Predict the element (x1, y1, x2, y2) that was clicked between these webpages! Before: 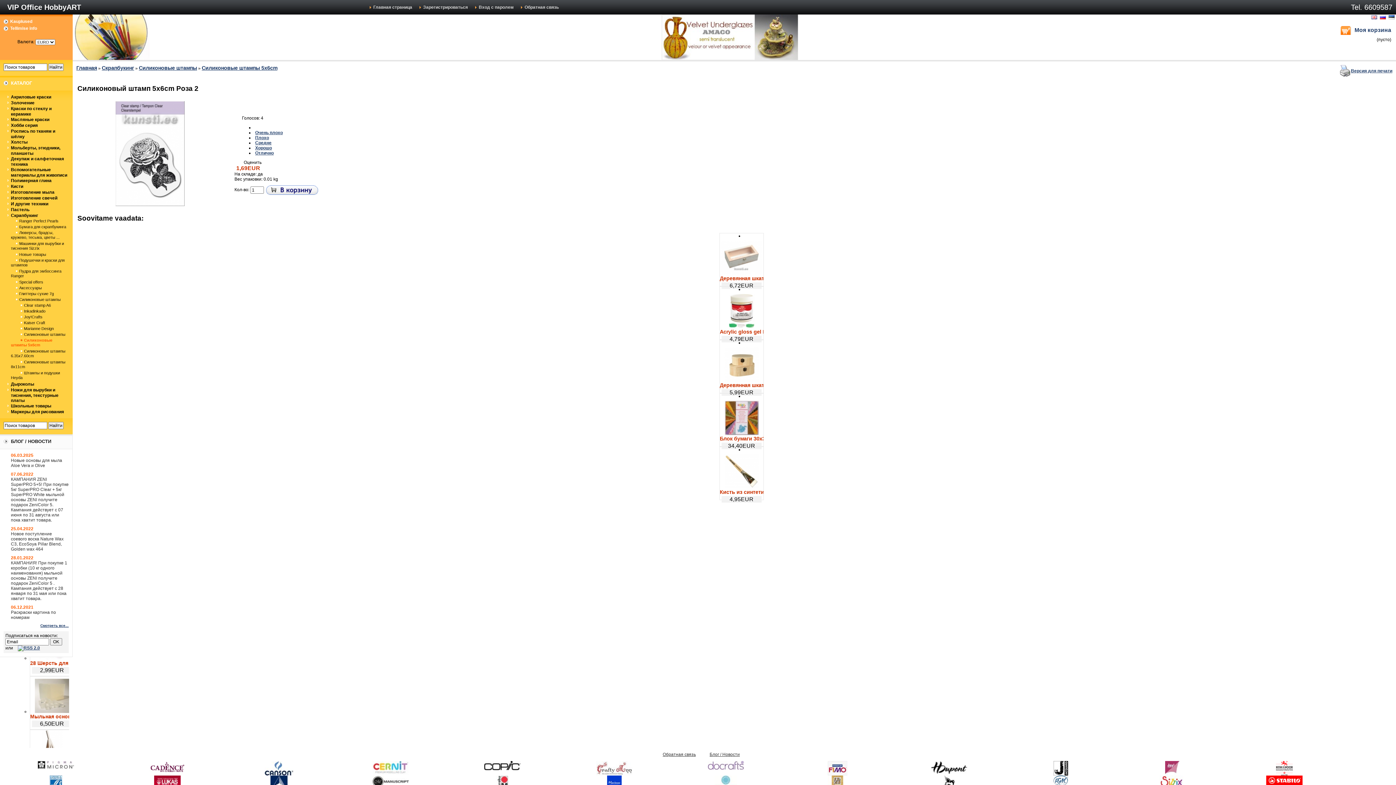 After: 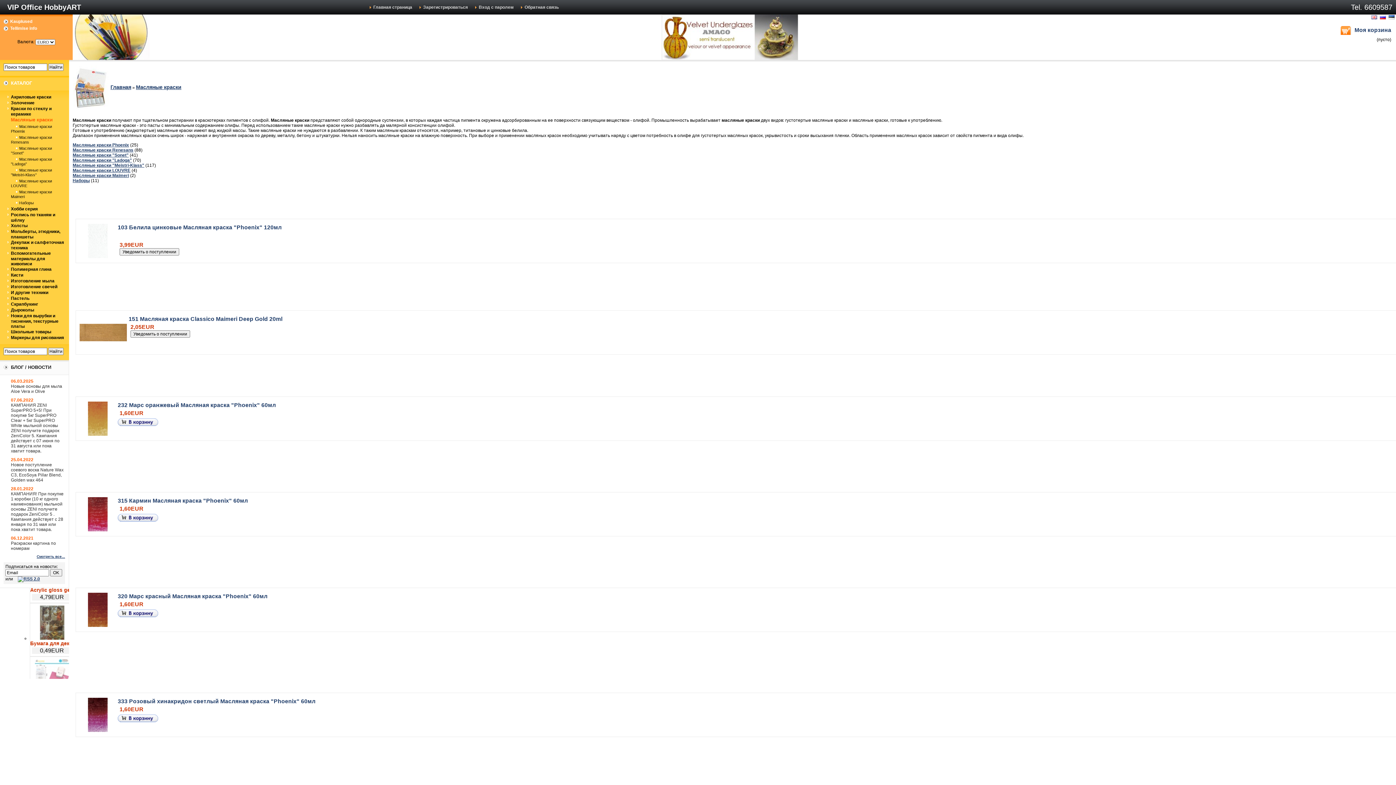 Action: bbox: (10, 117, 49, 122) label: Масляные краски